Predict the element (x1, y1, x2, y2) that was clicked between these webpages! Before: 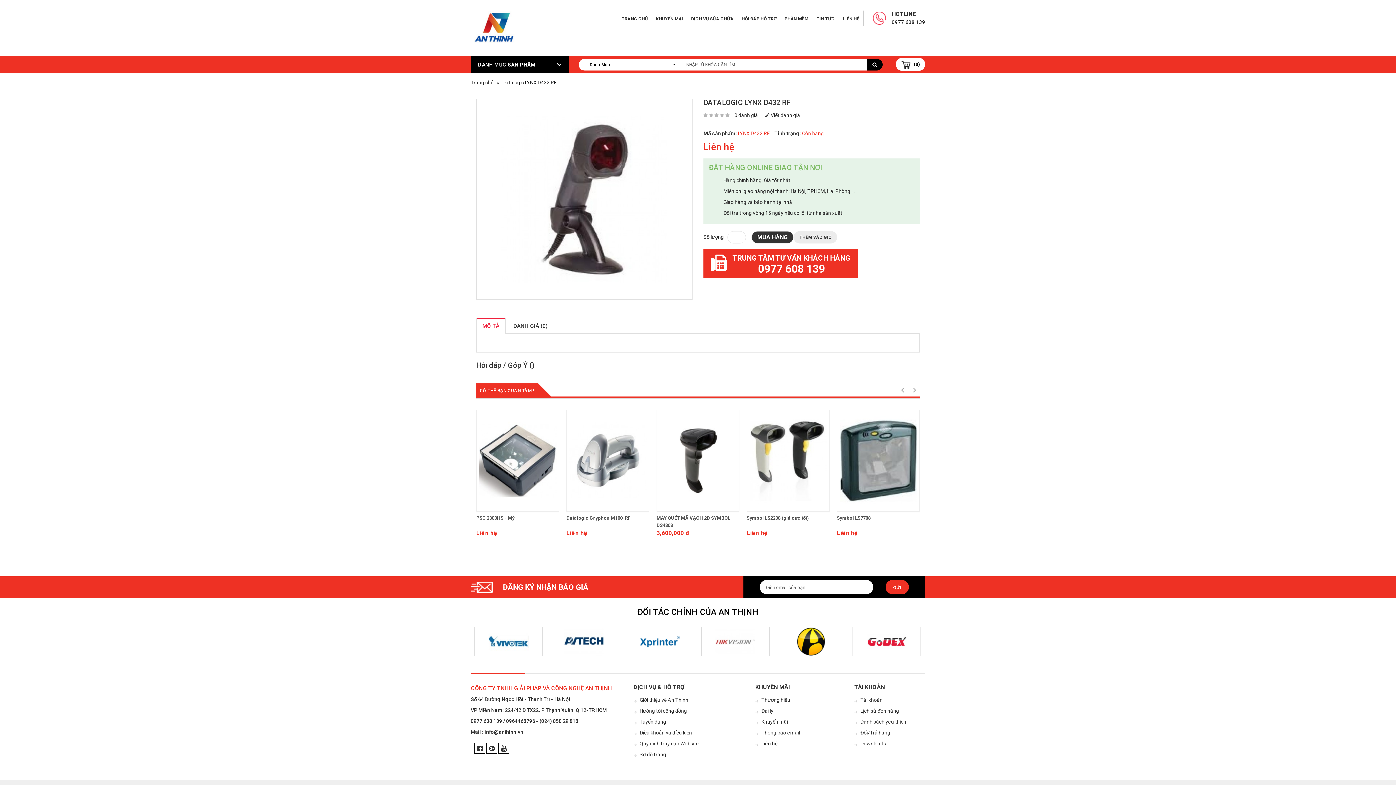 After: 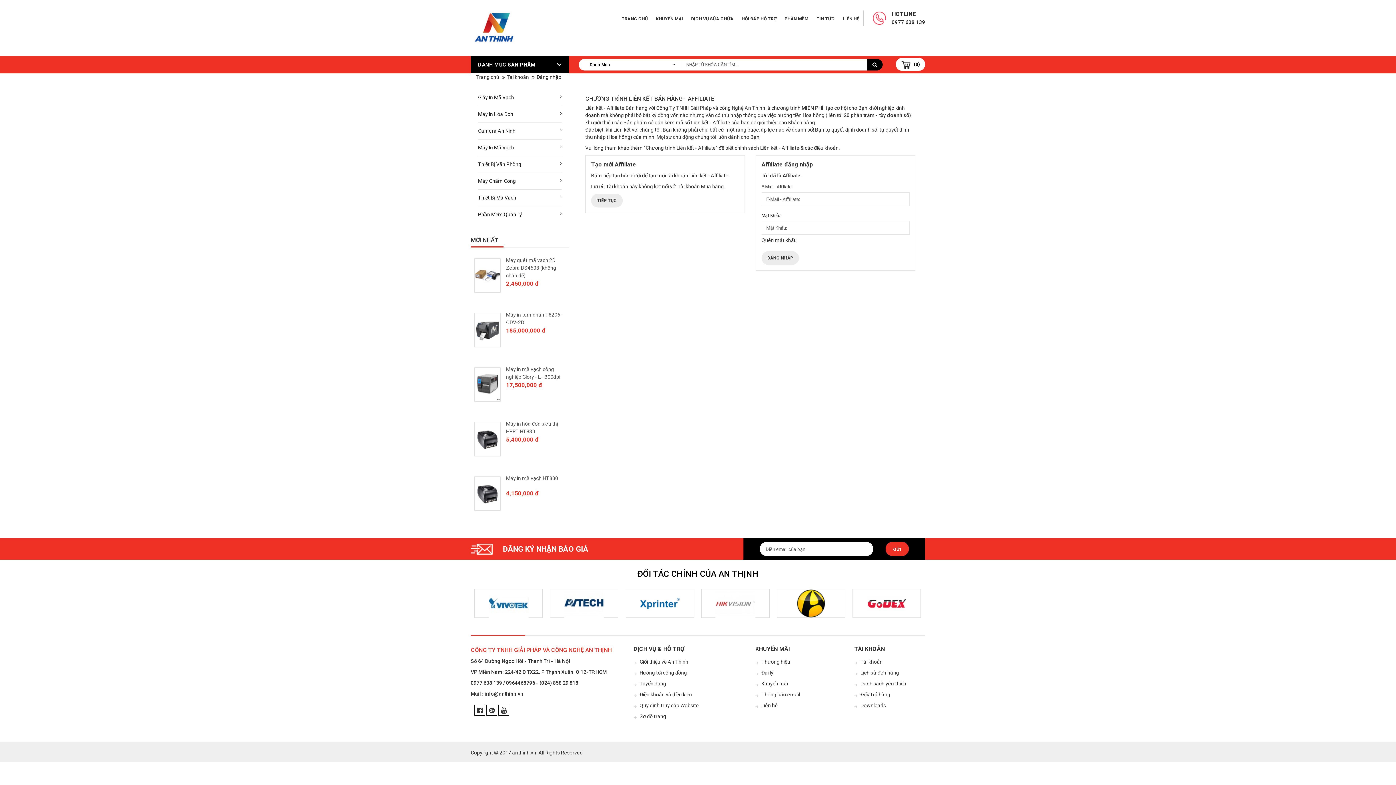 Action: label: Đại lý bbox: (755, 708, 773, 714)